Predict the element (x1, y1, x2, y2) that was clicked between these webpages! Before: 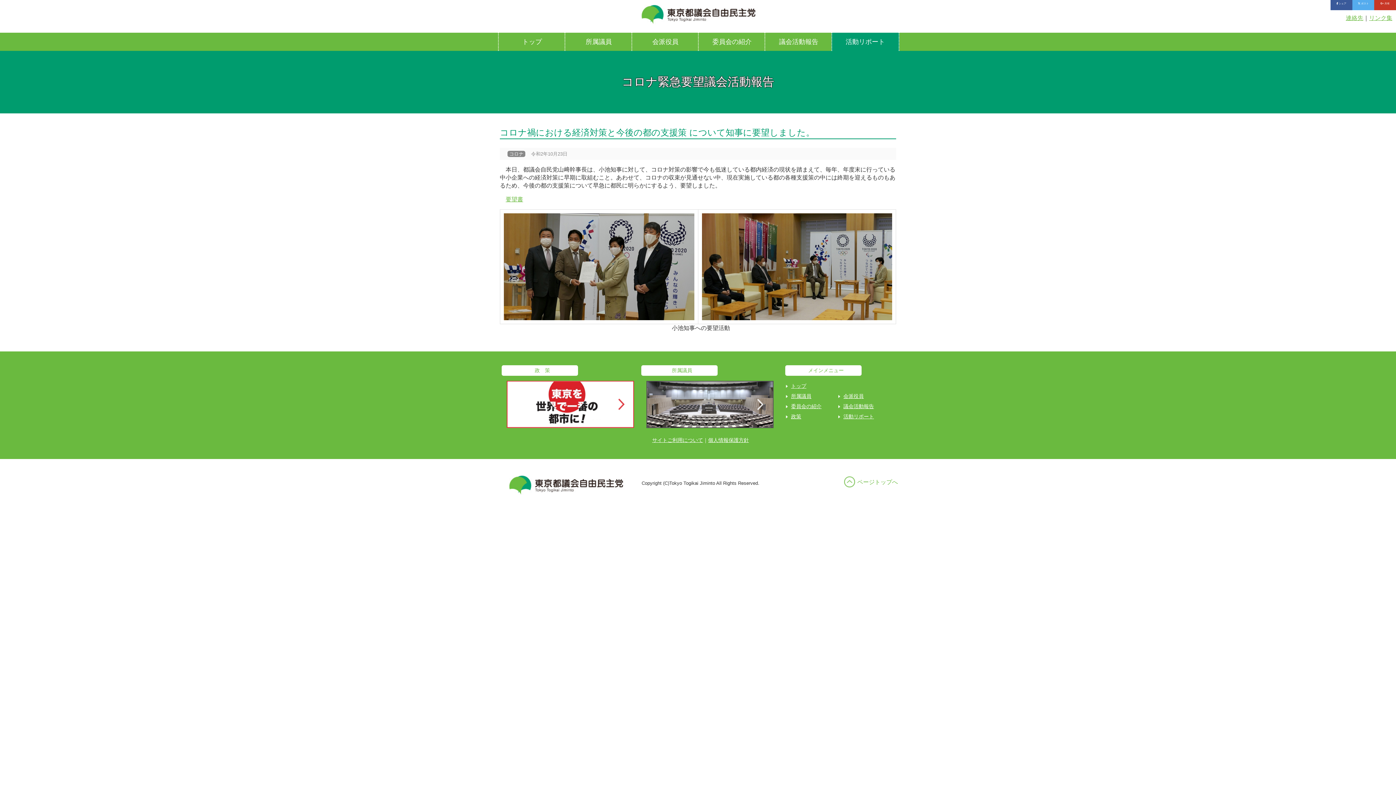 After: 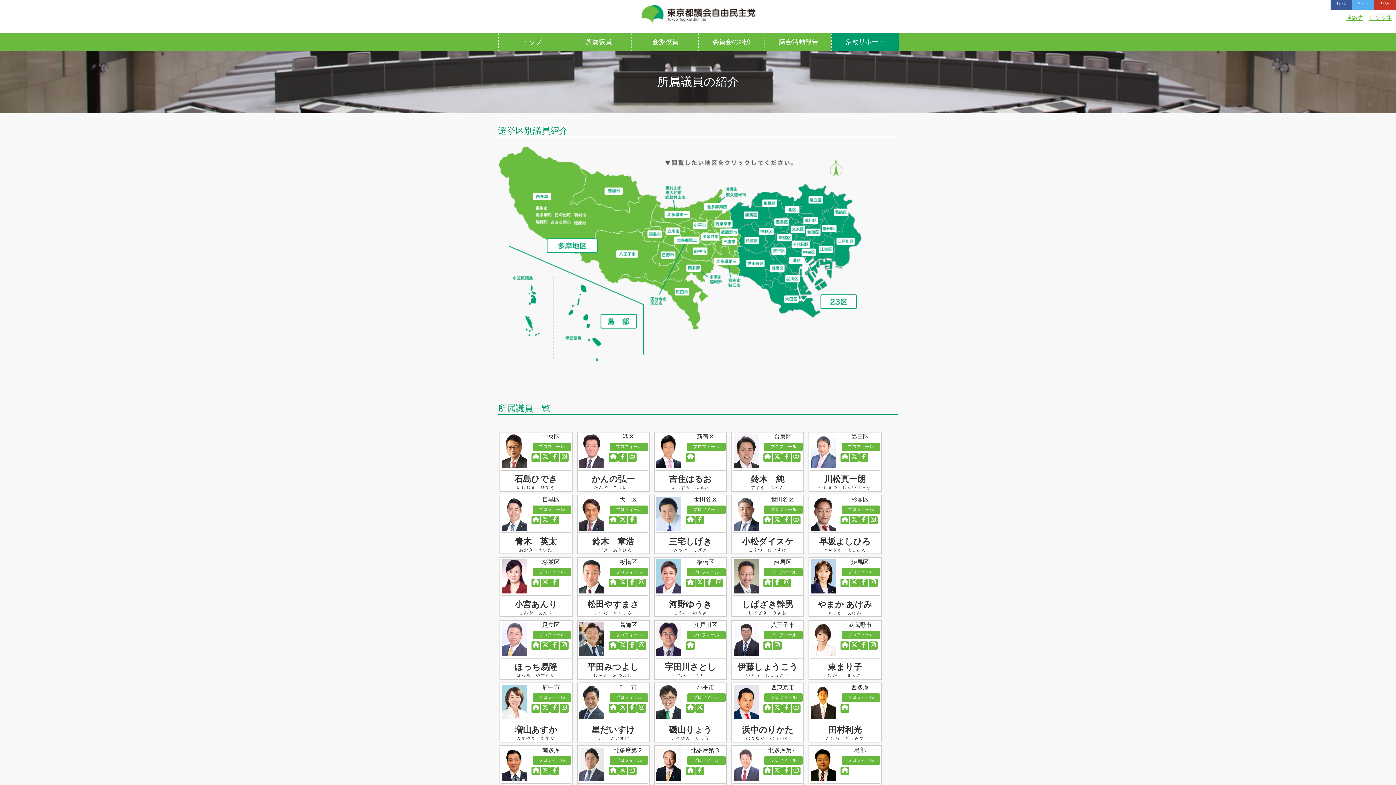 Action: label: 所属議員 bbox: (785, 393, 811, 399)